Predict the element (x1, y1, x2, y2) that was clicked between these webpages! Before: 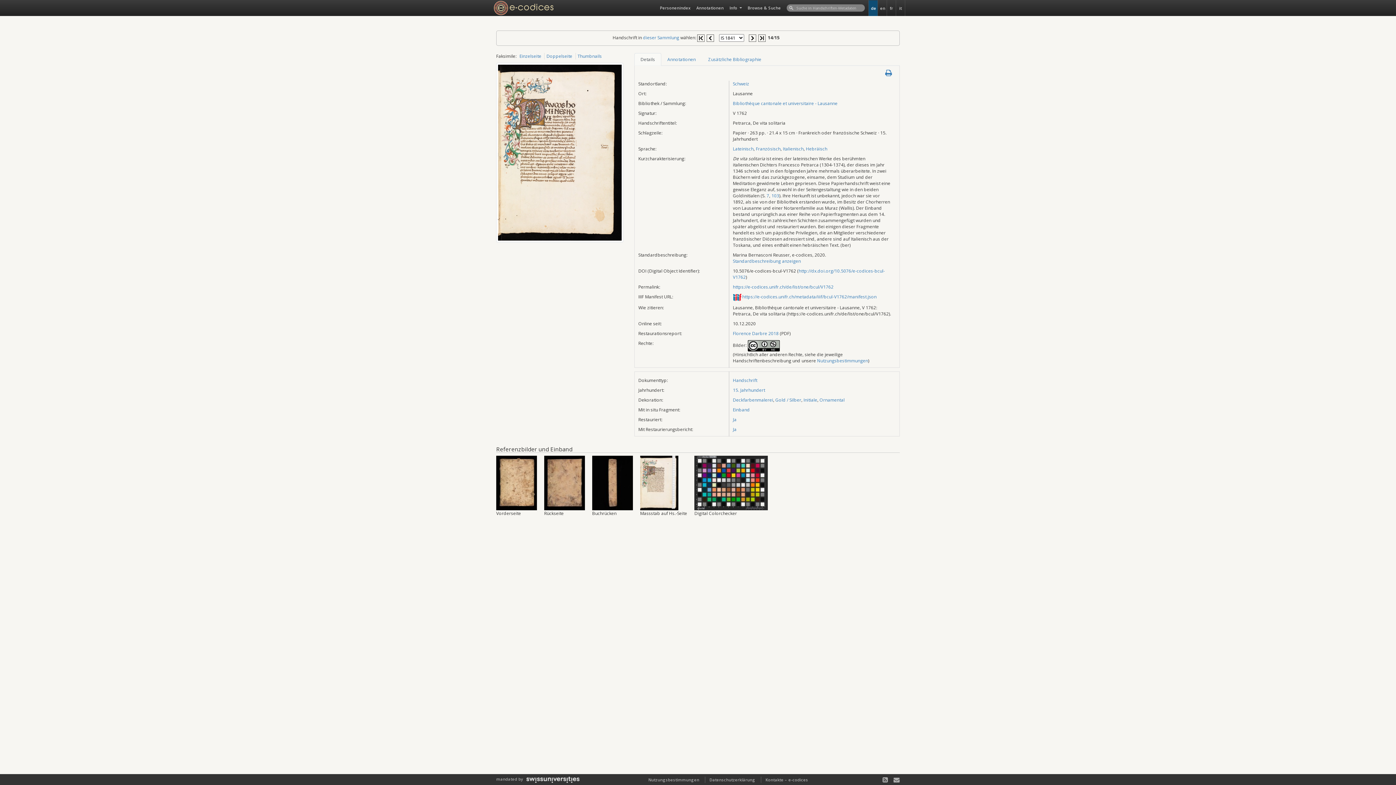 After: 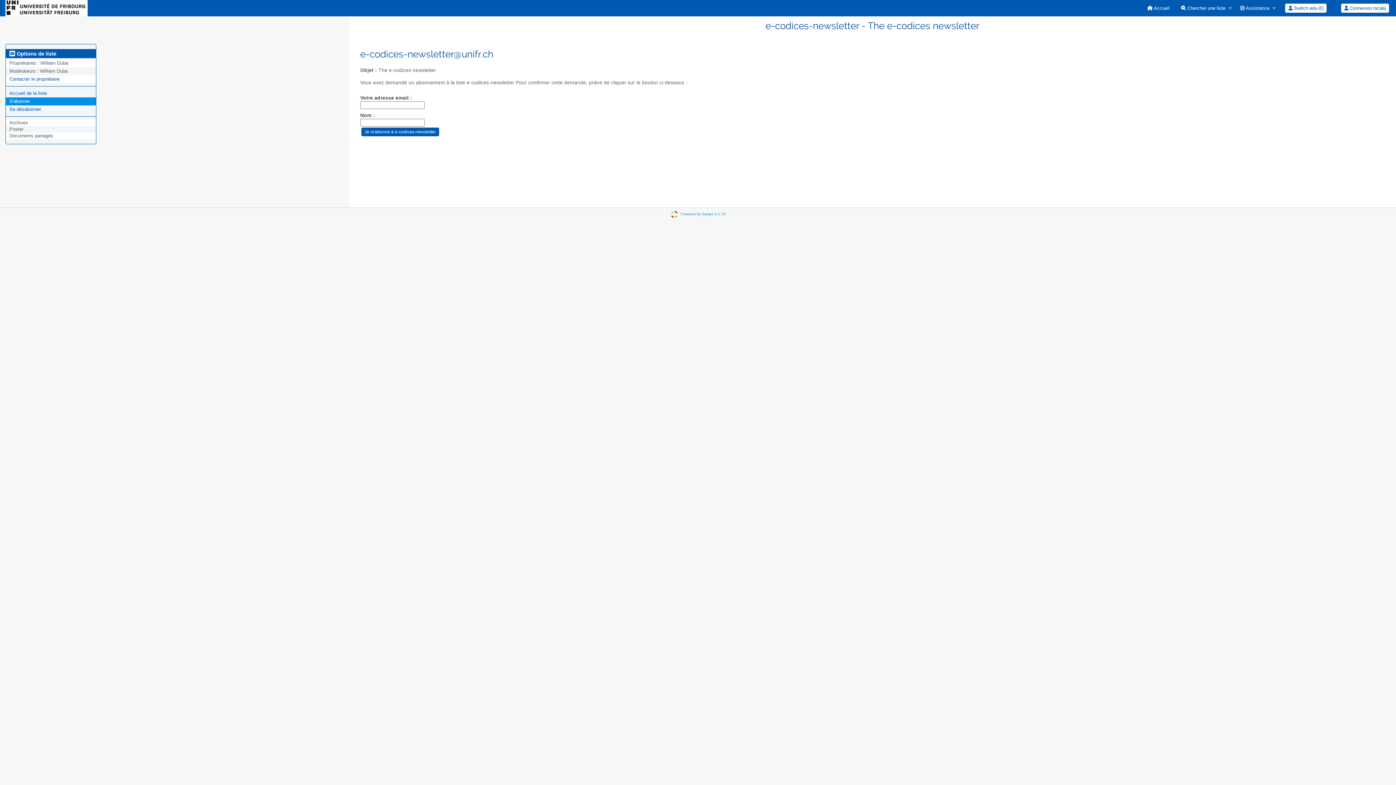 Action: bbox: (887, 775, 900, 784)